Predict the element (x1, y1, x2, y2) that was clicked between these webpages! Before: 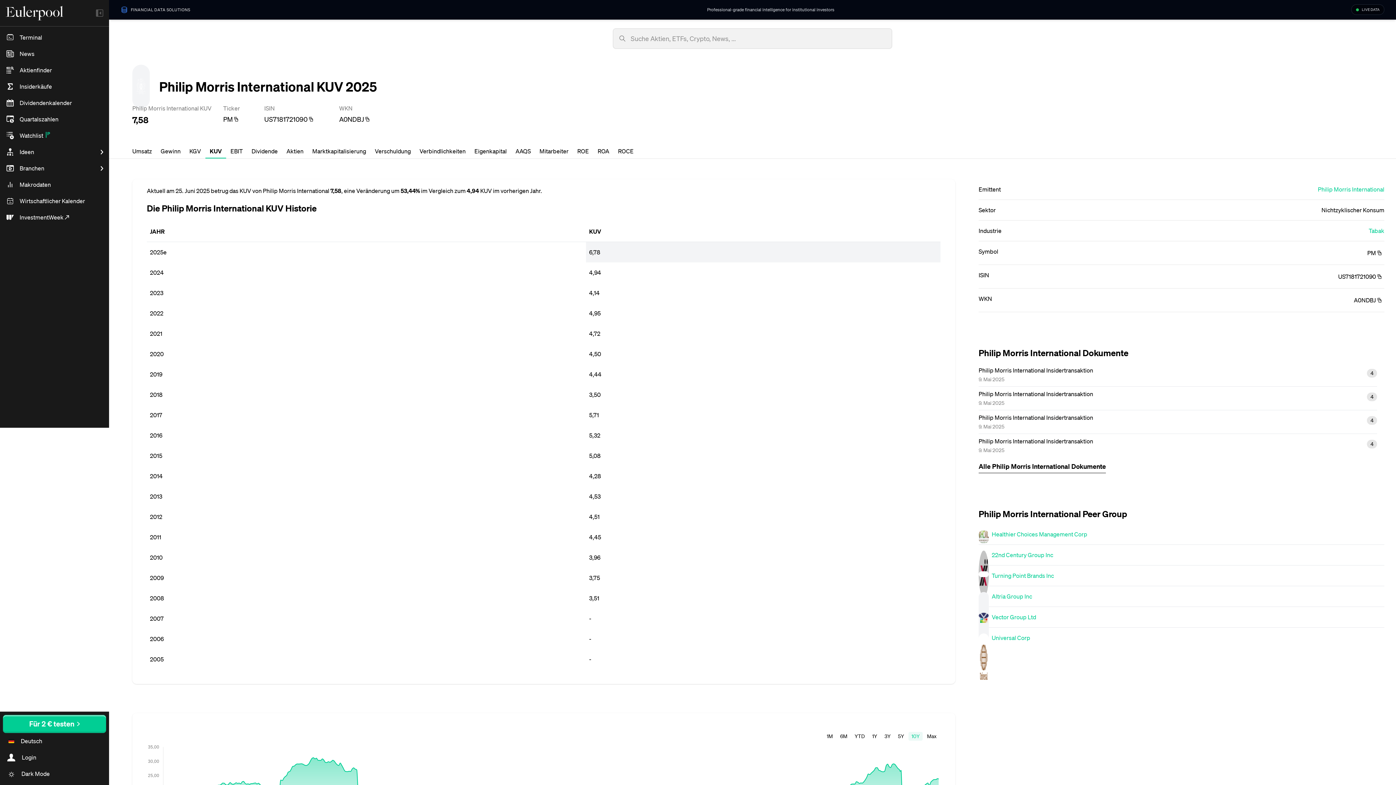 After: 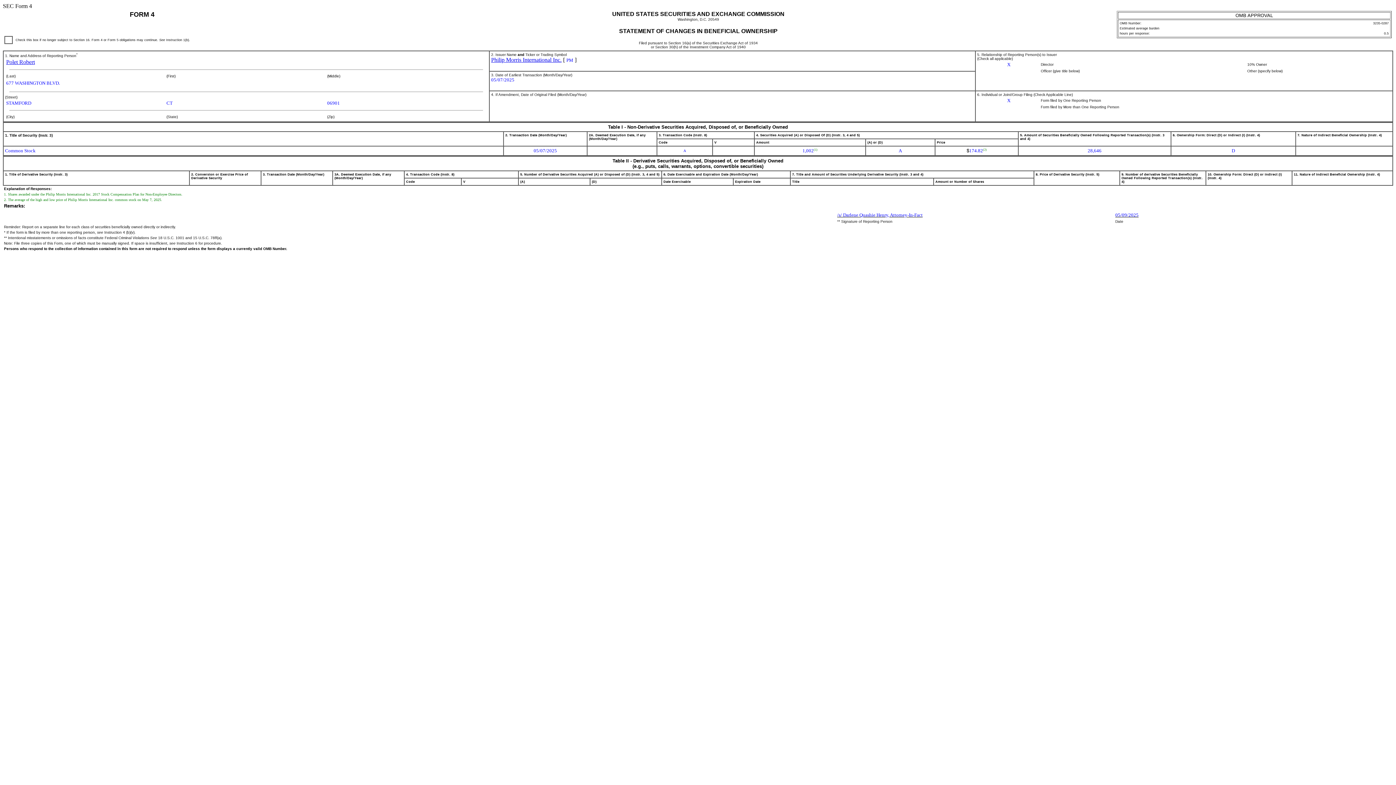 Action: bbox: (978, 434, 1377, 457) label: Philip Morris International Insidertransaktion
9. Mai 2025
4